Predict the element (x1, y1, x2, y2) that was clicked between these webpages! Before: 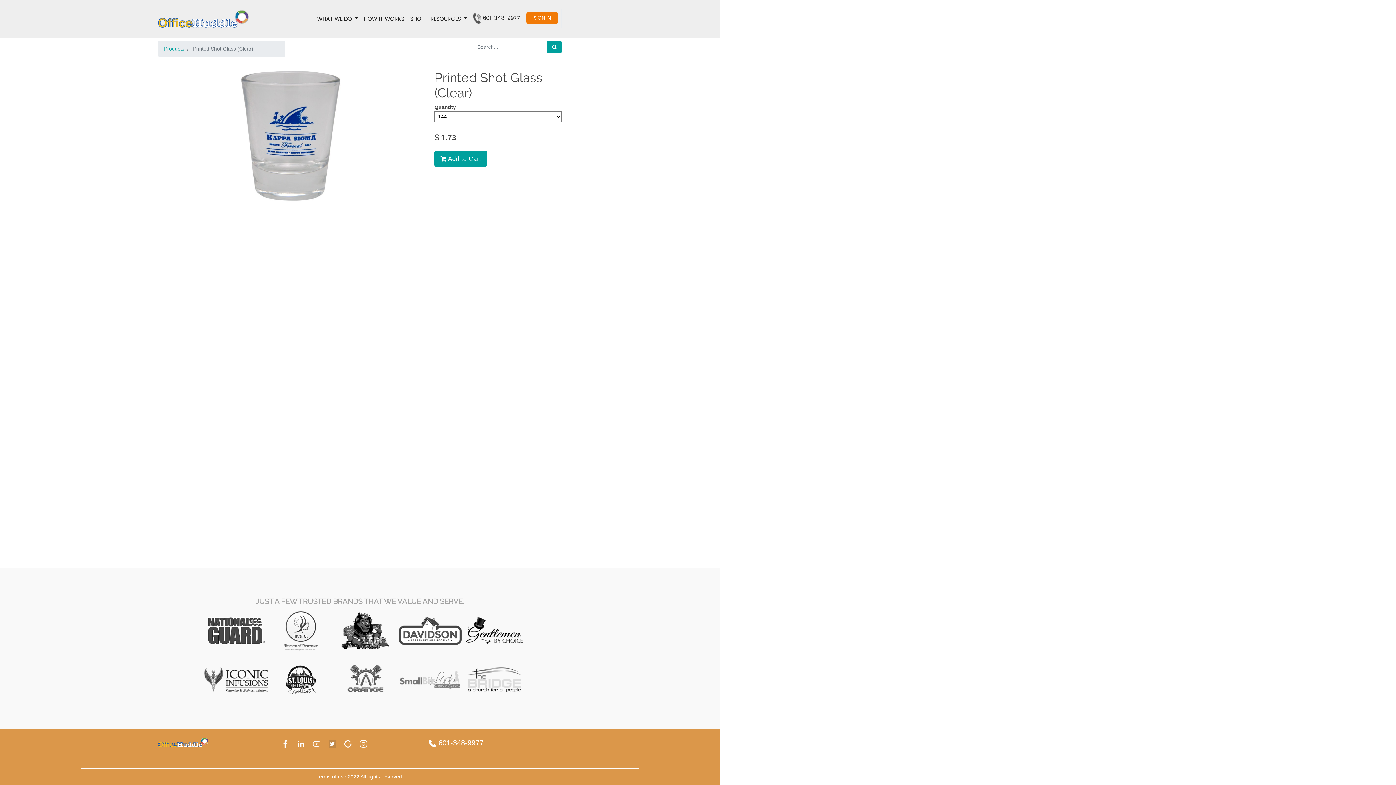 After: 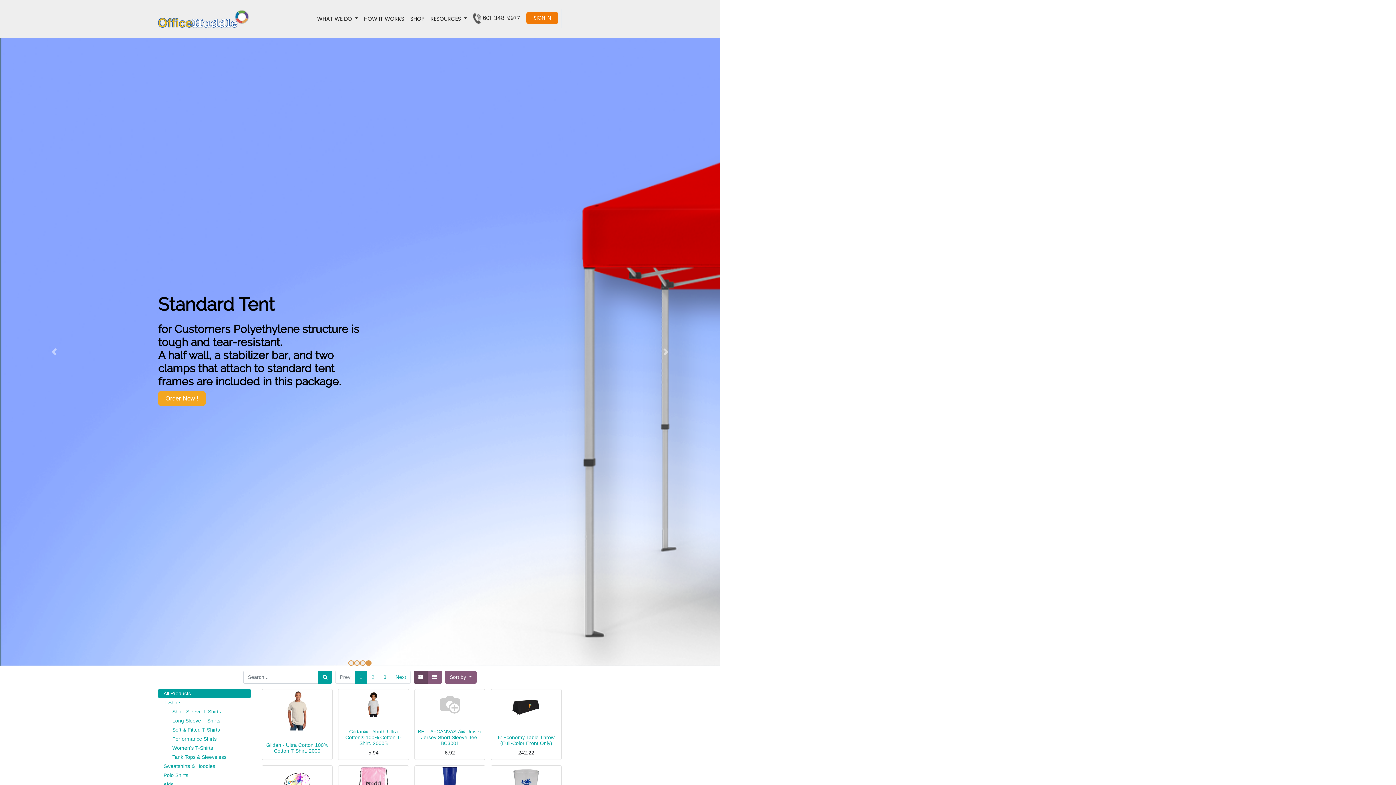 Action: bbox: (407, 9, 427, 28) label: SHOP